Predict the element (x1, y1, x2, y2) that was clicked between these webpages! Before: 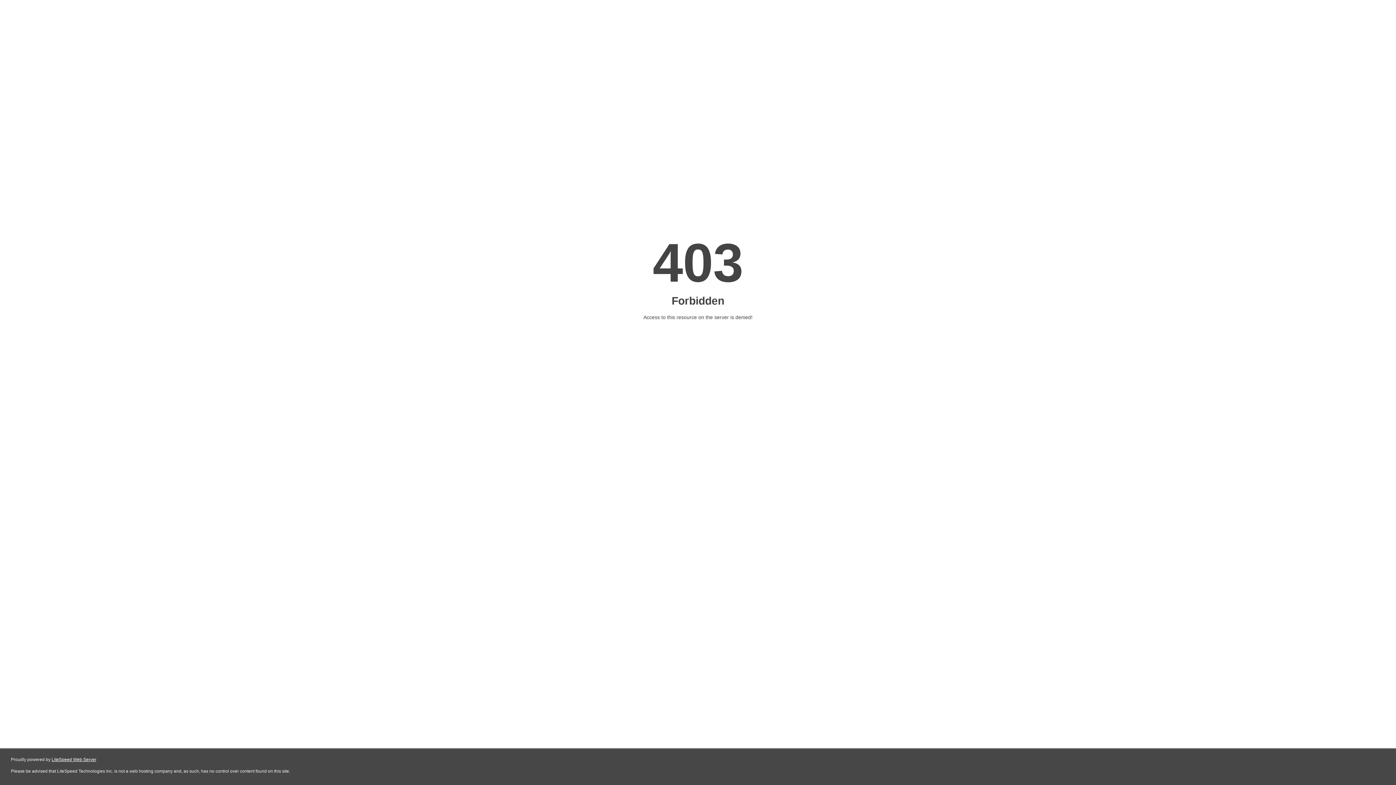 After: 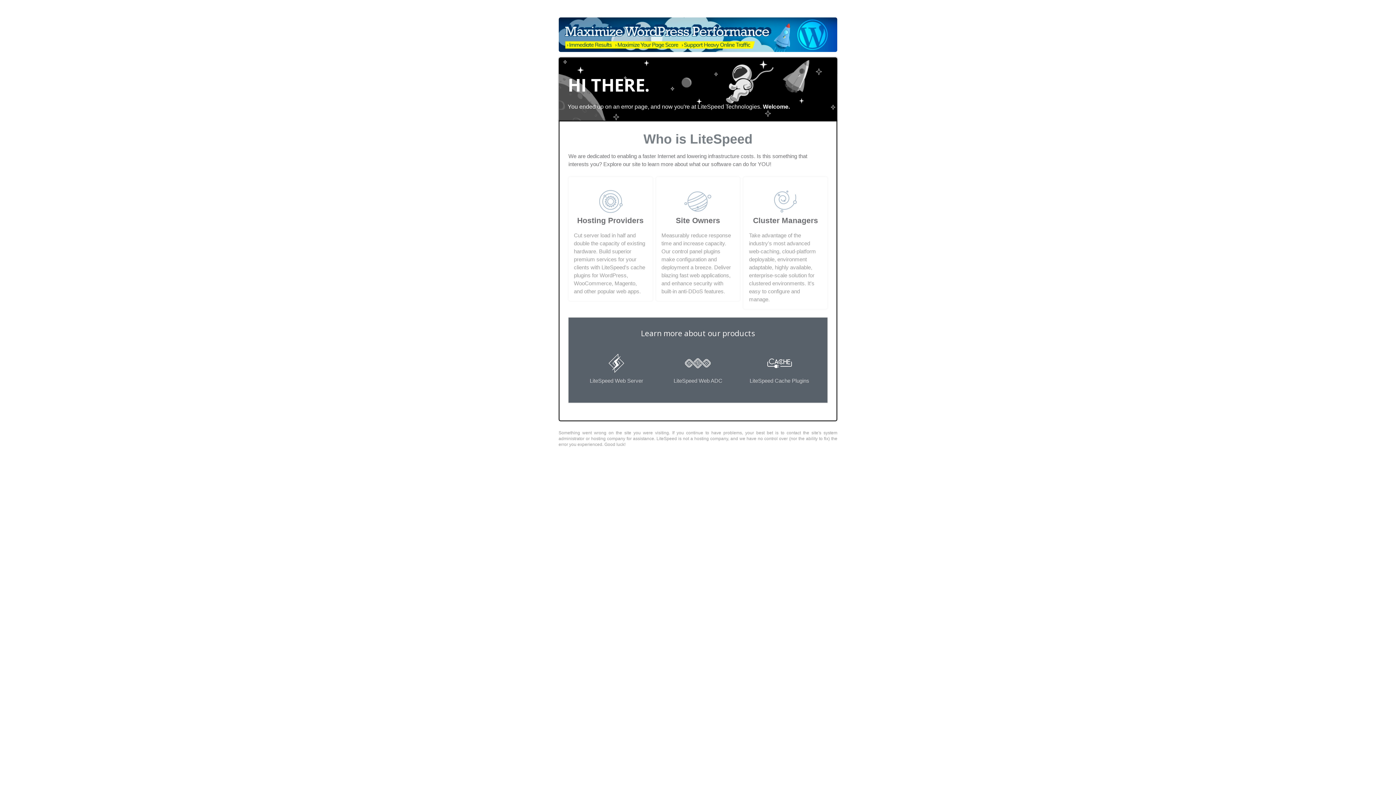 Action: bbox: (51, 757, 96, 762) label: LiteSpeed Web Server